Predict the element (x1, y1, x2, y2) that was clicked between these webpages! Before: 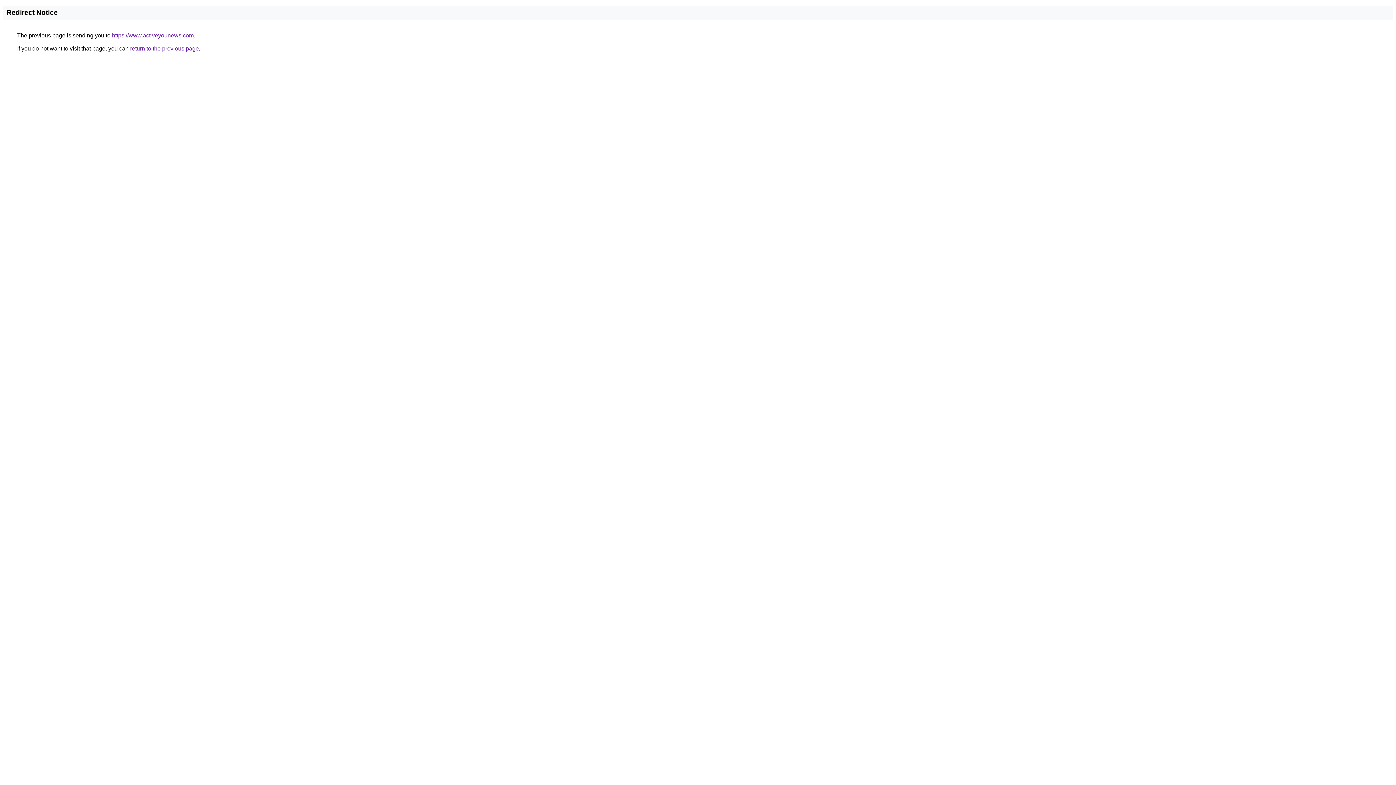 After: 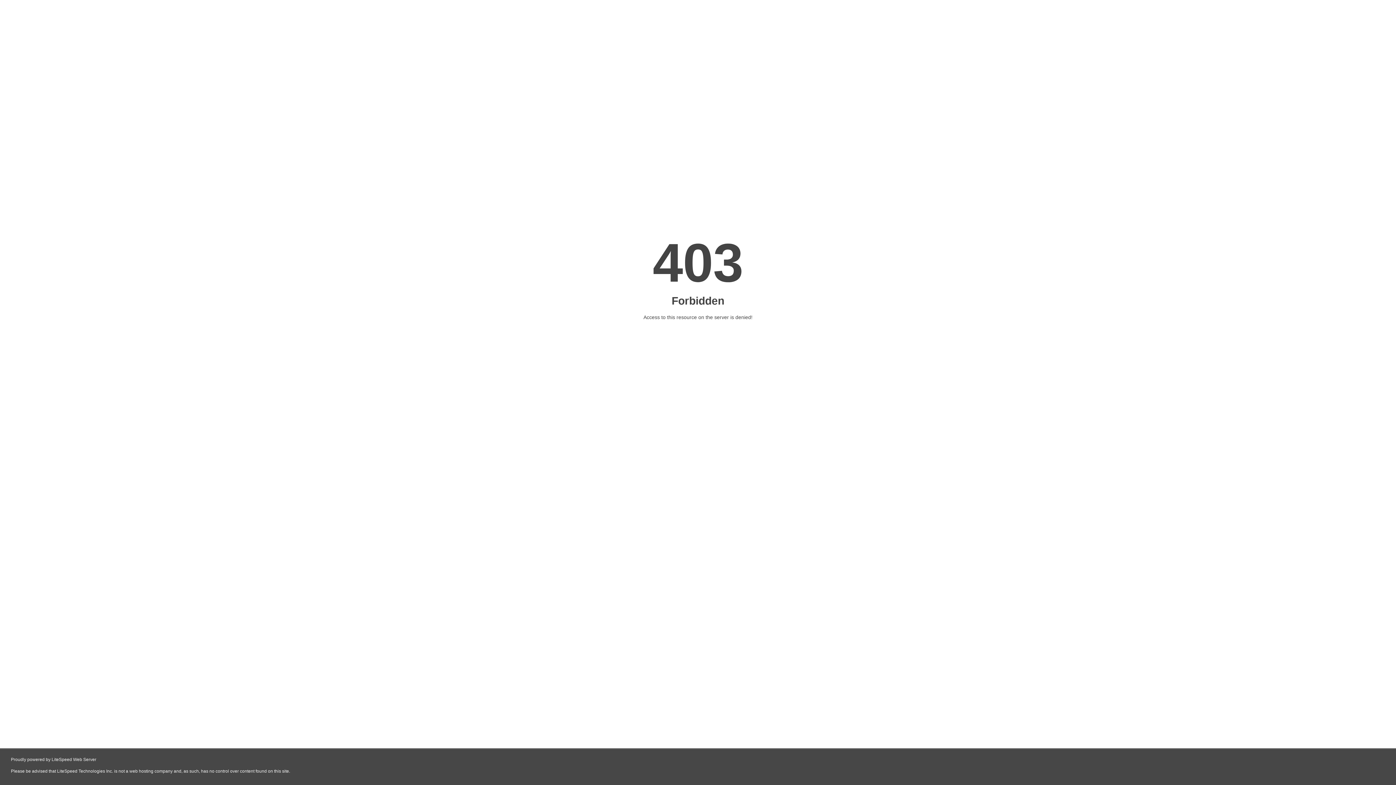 Action: bbox: (112, 32, 193, 38) label: https://www.activeyounews.com